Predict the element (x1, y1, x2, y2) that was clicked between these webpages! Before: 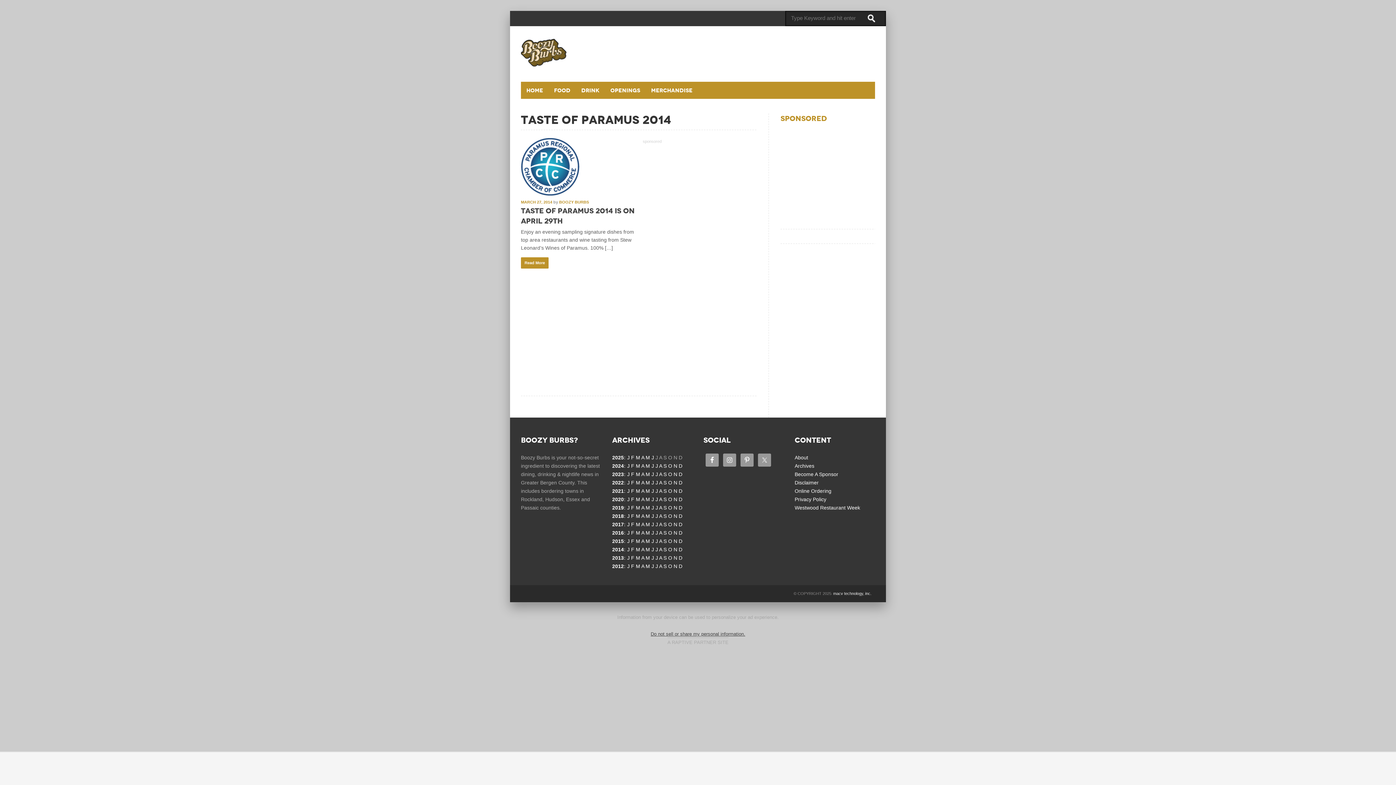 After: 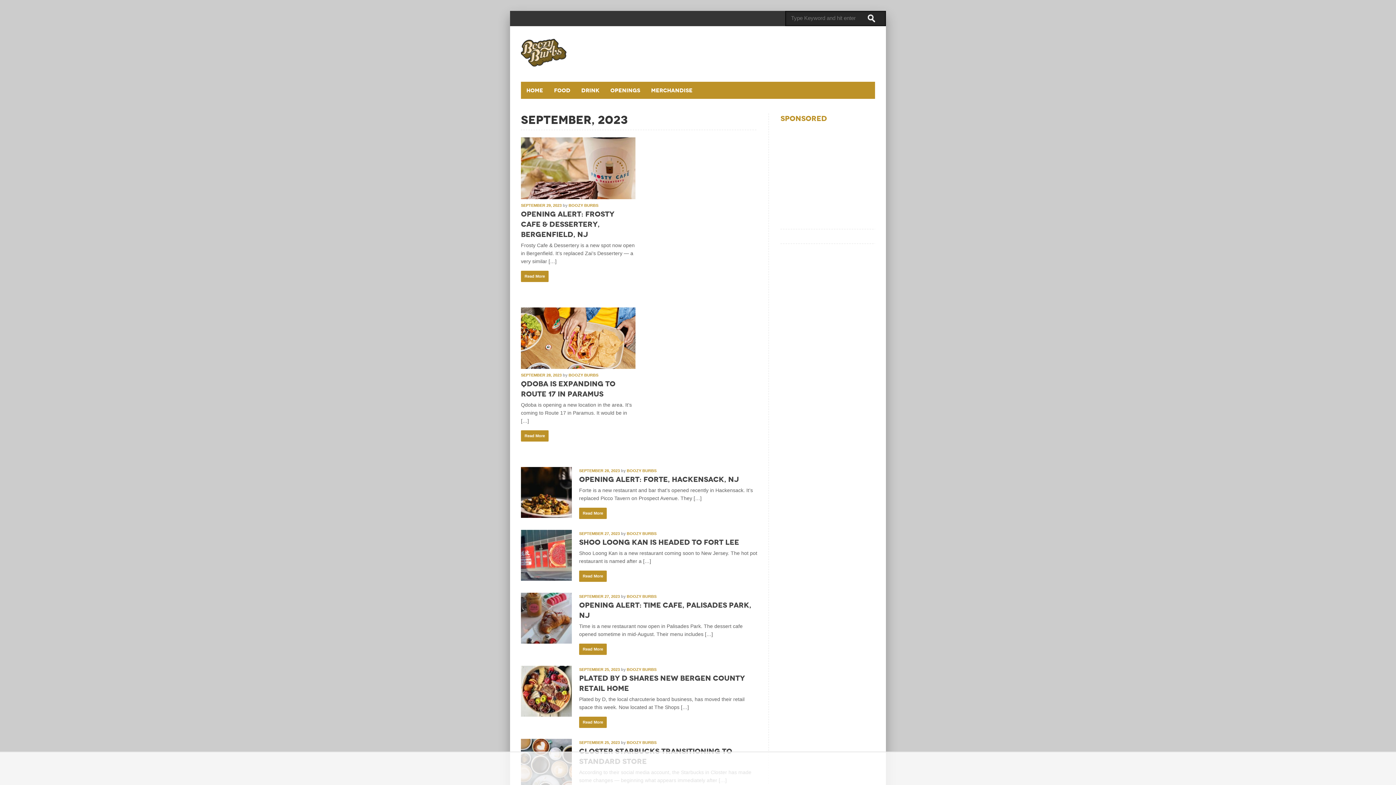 Action: label: S bbox: (663, 471, 666, 477)